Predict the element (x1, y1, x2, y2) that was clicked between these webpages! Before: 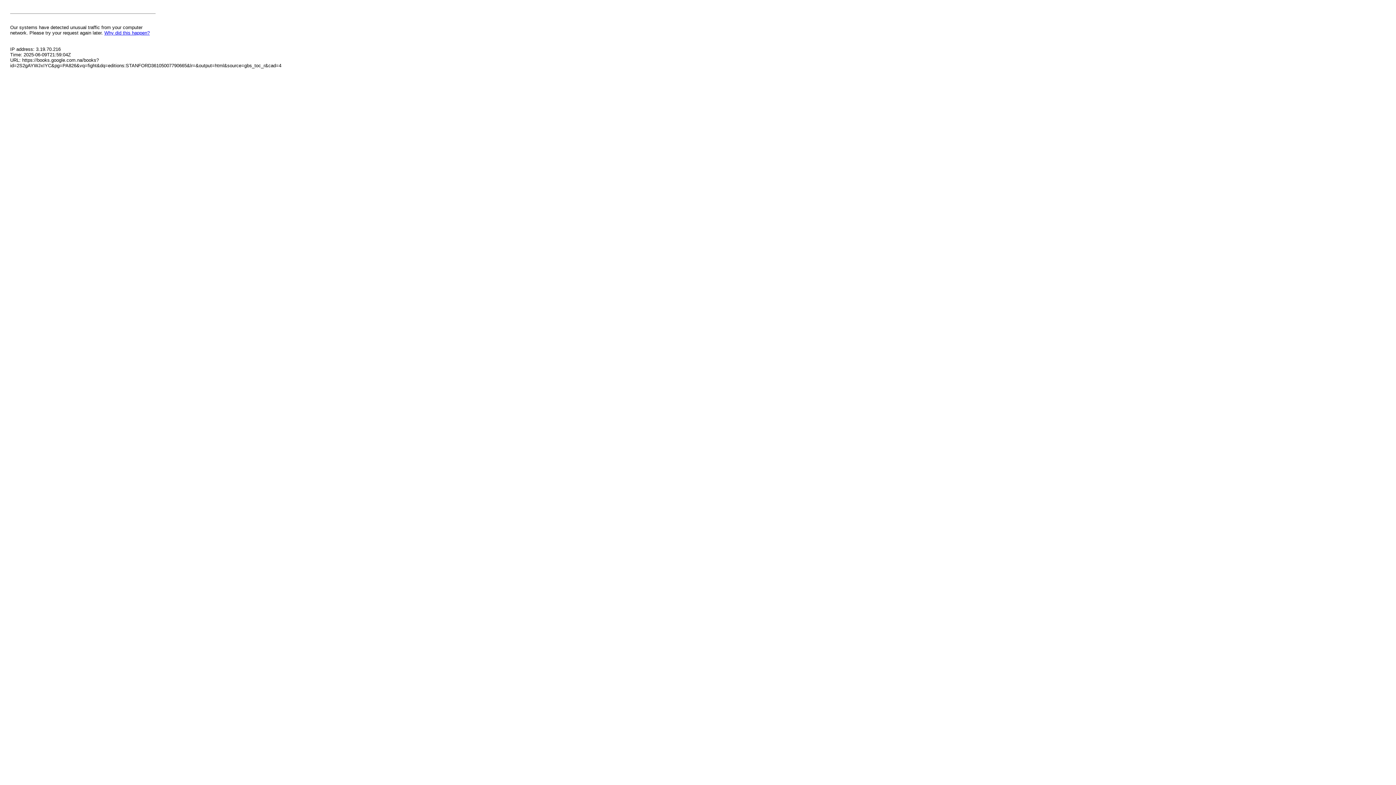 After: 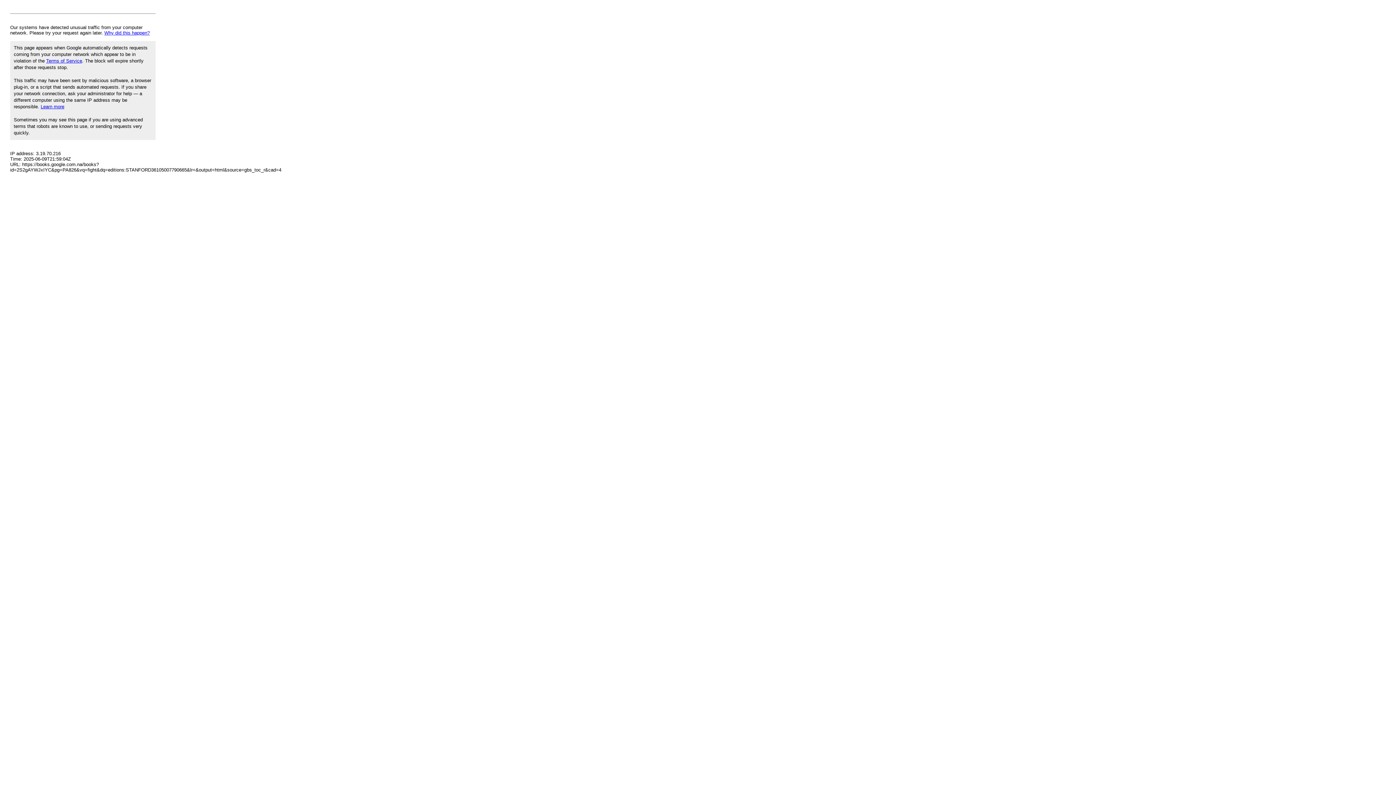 Action: bbox: (104, 30, 149, 35) label: Why did this happen?